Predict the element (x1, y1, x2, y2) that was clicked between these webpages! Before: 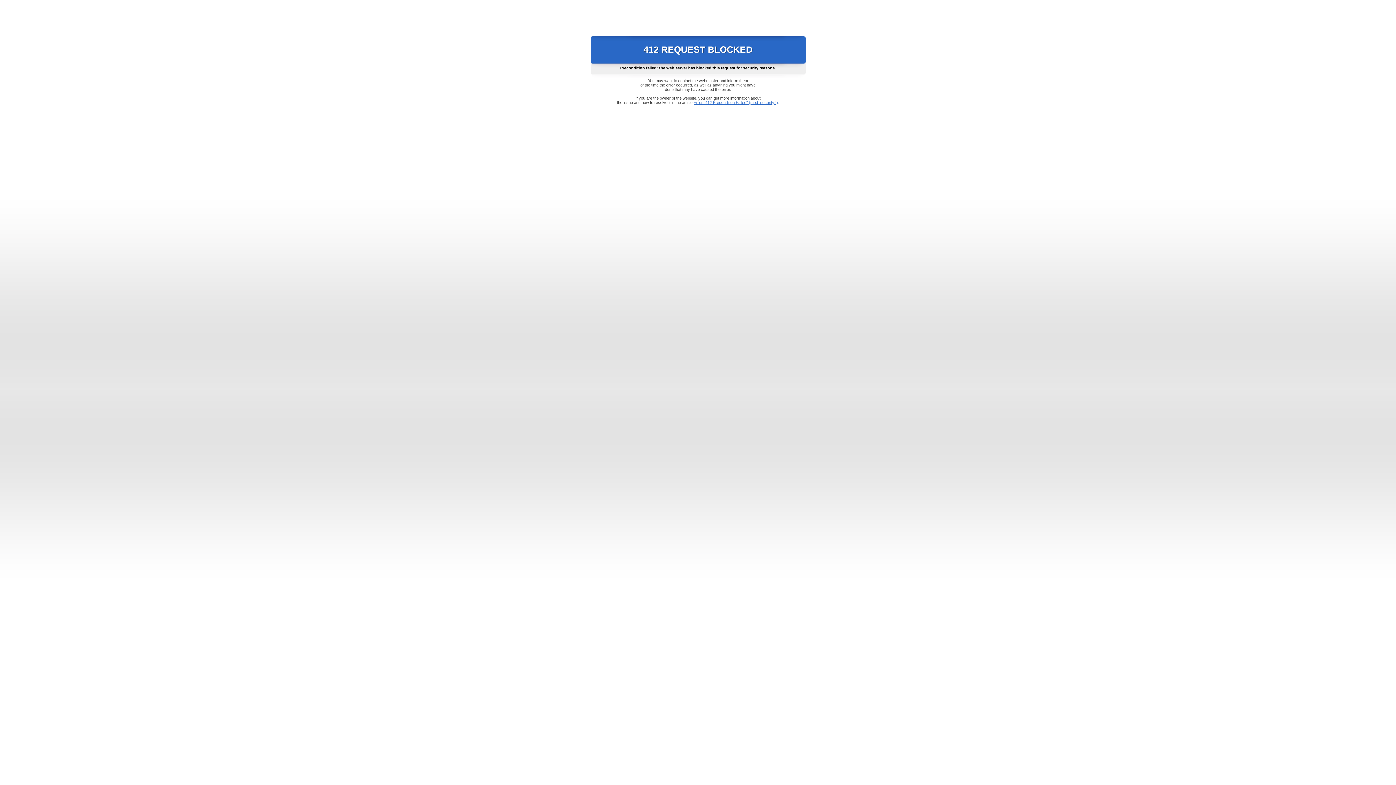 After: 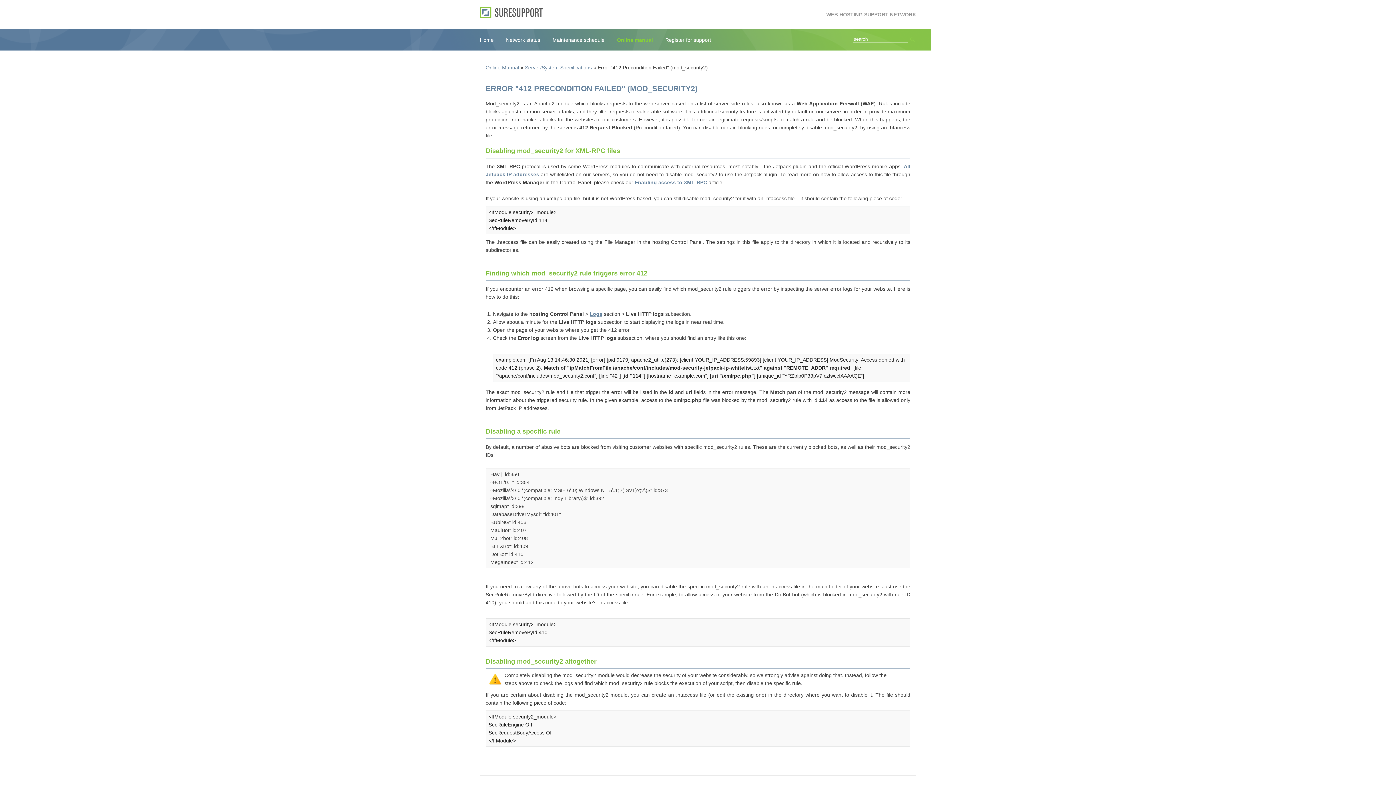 Action: label: Error "412 Precondition Failed" (mod_security2) bbox: (693, 100, 778, 104)